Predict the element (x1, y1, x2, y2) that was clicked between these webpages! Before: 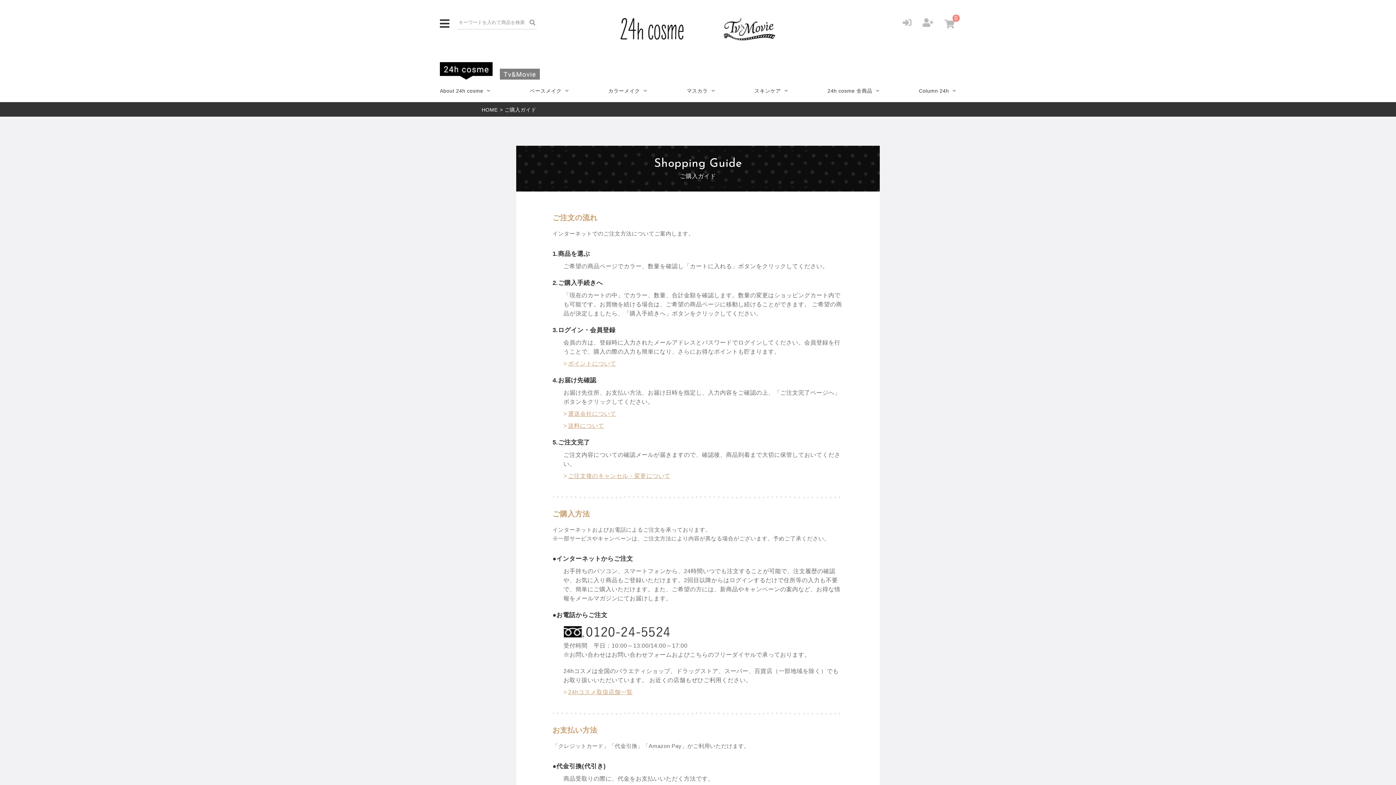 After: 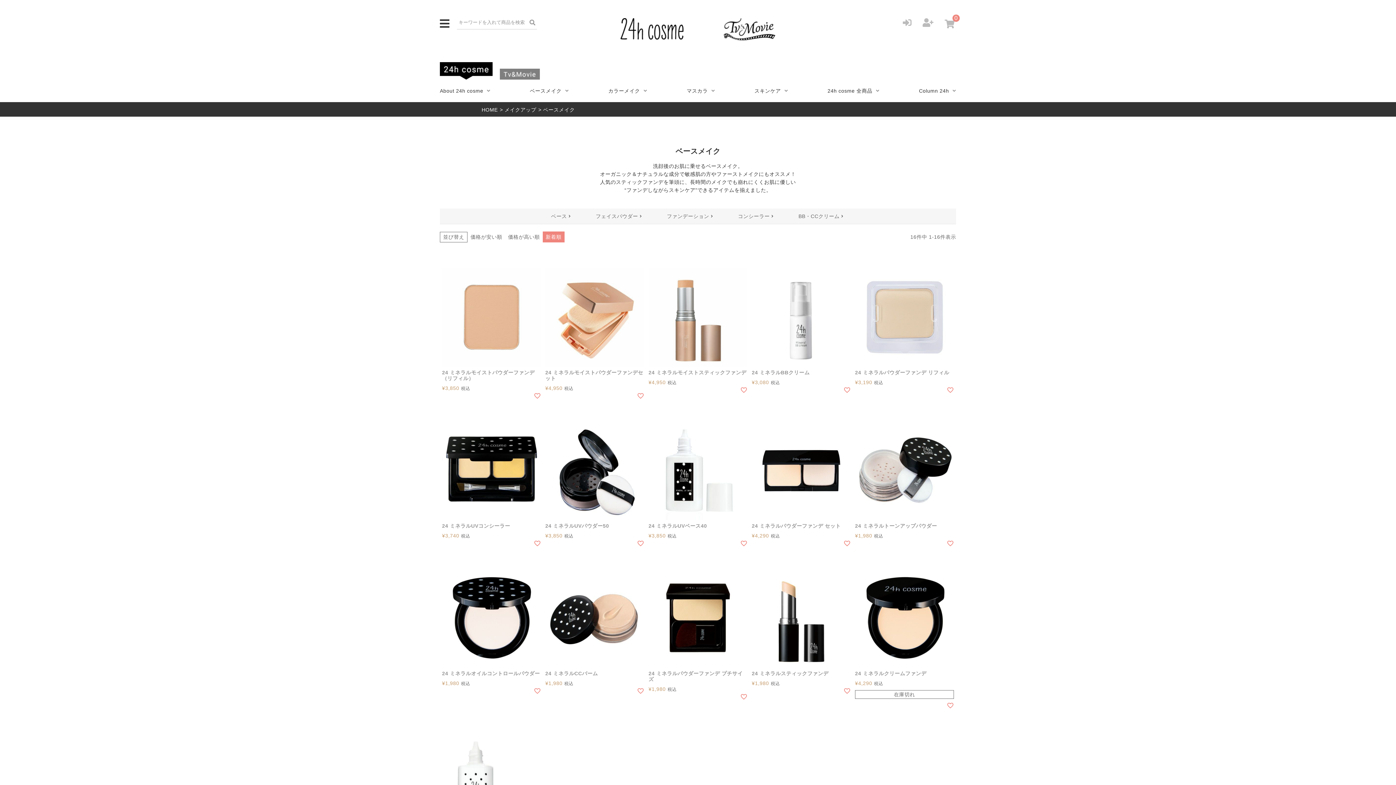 Action: label: ベースメイク bbox: (530, 86, 568, 94)